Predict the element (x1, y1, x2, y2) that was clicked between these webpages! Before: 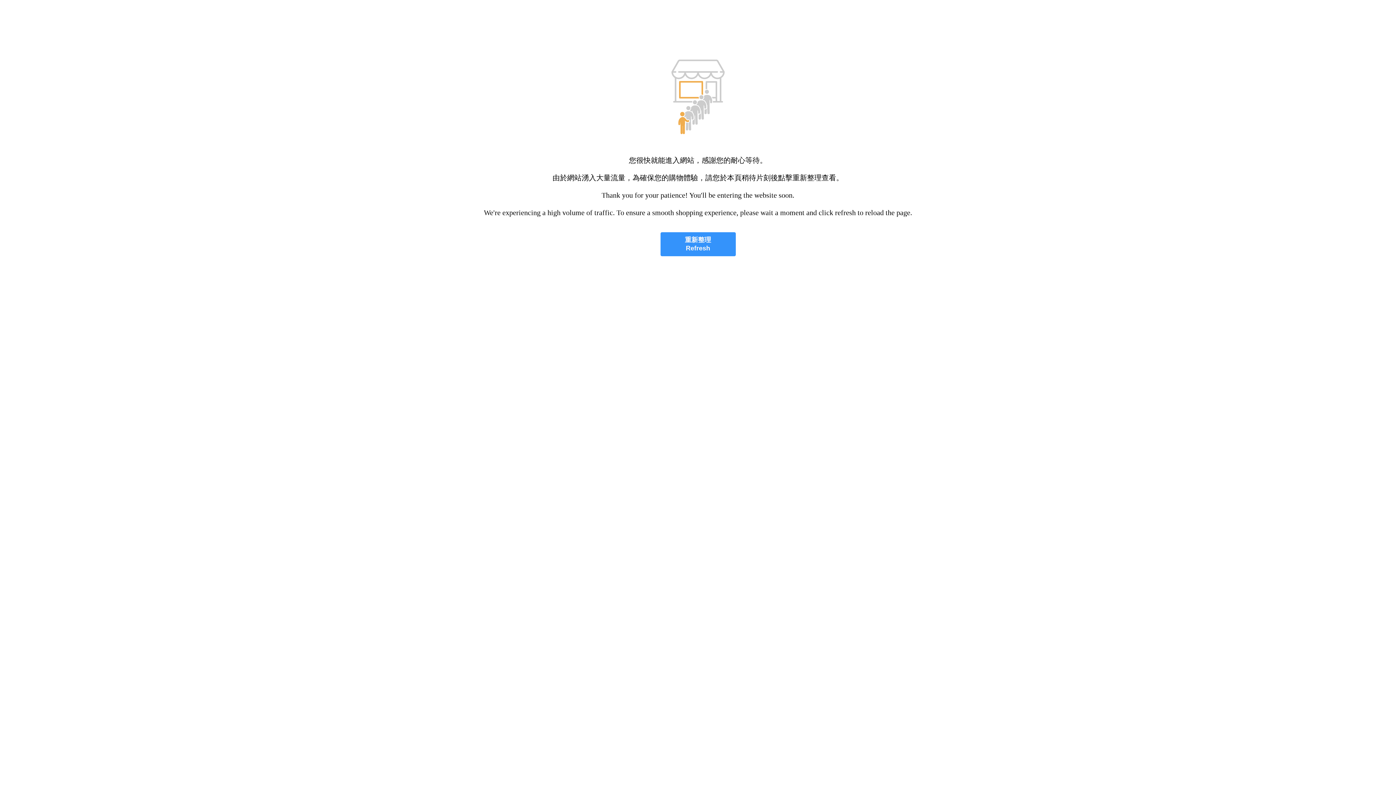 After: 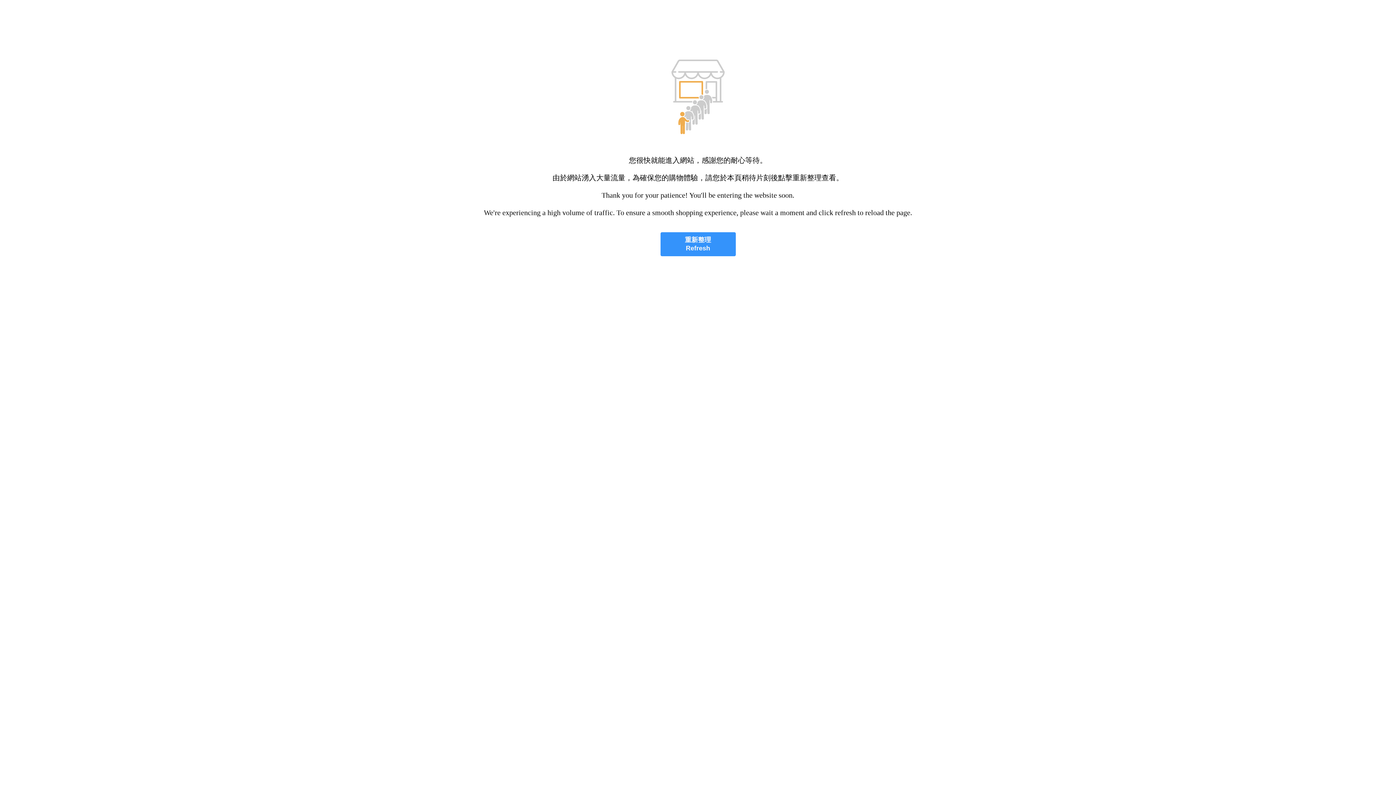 Action: label: 重新整理
Refresh bbox: (660, 232, 735, 256)